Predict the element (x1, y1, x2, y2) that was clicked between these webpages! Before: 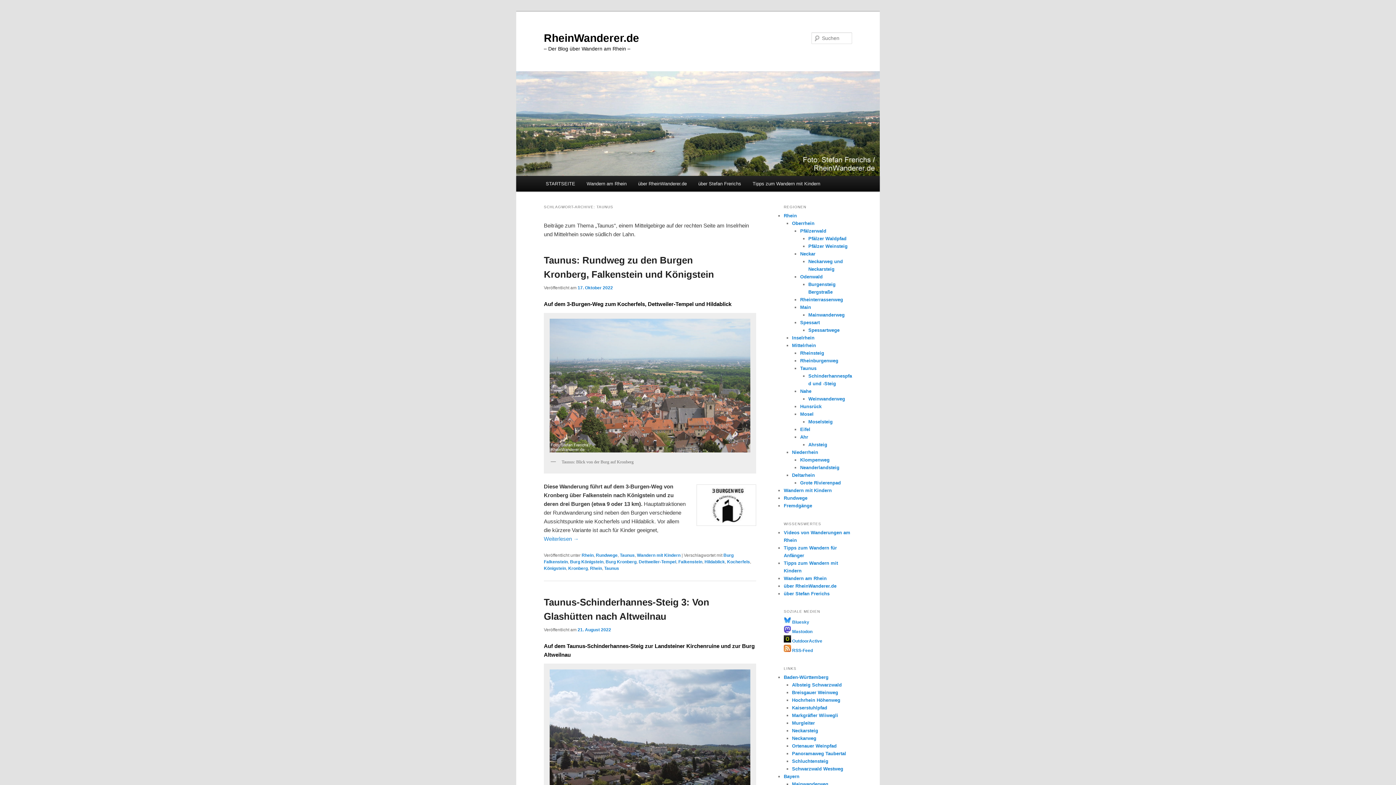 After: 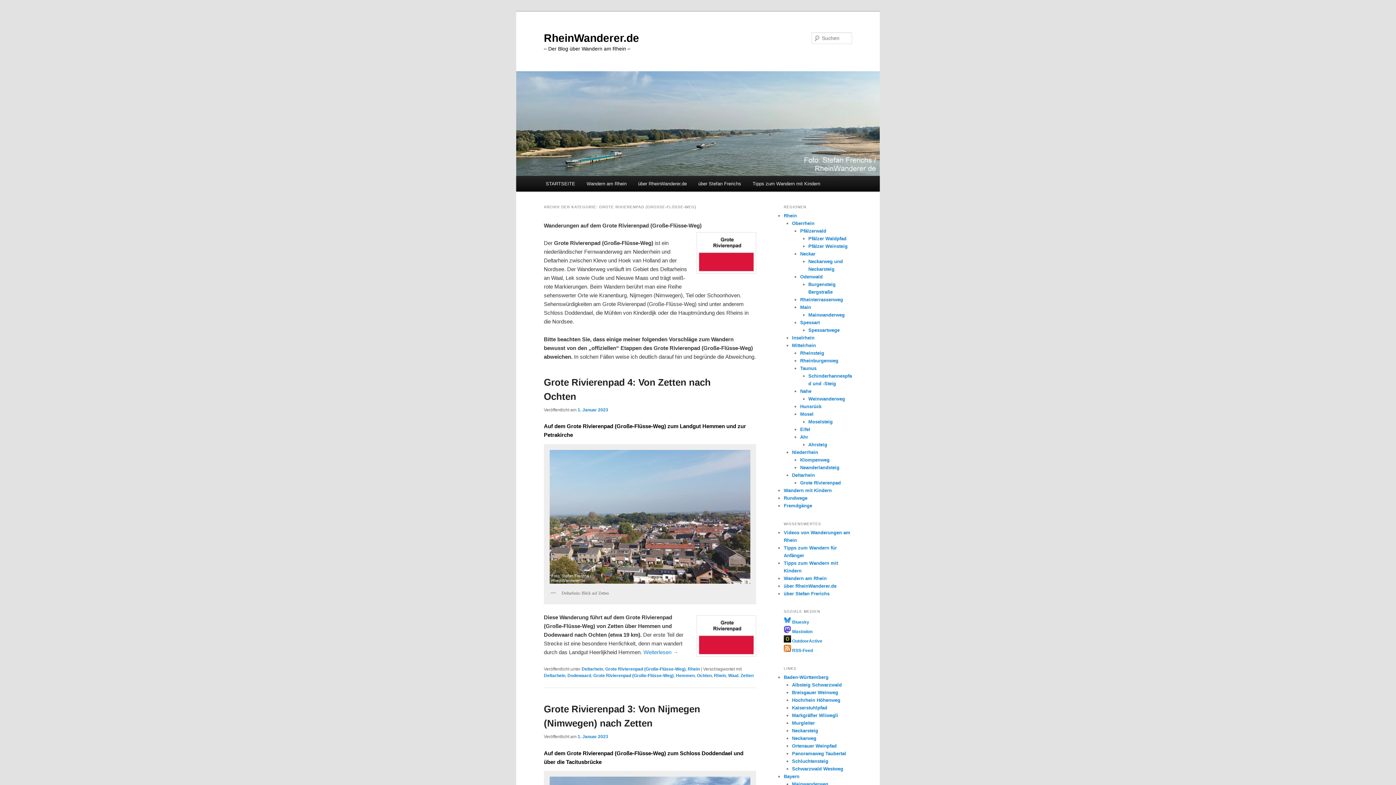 Action: bbox: (800, 480, 841, 485) label: Grote Rivierenpad